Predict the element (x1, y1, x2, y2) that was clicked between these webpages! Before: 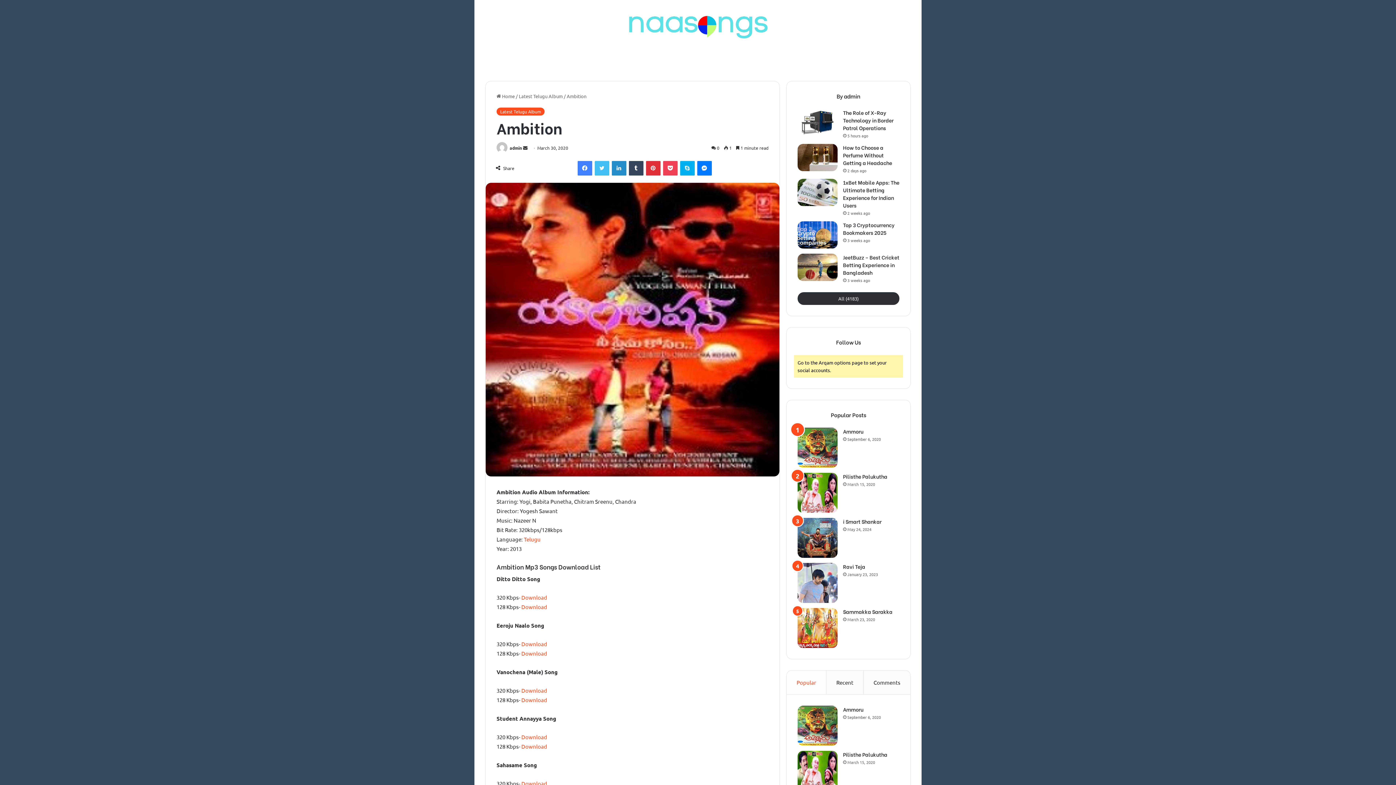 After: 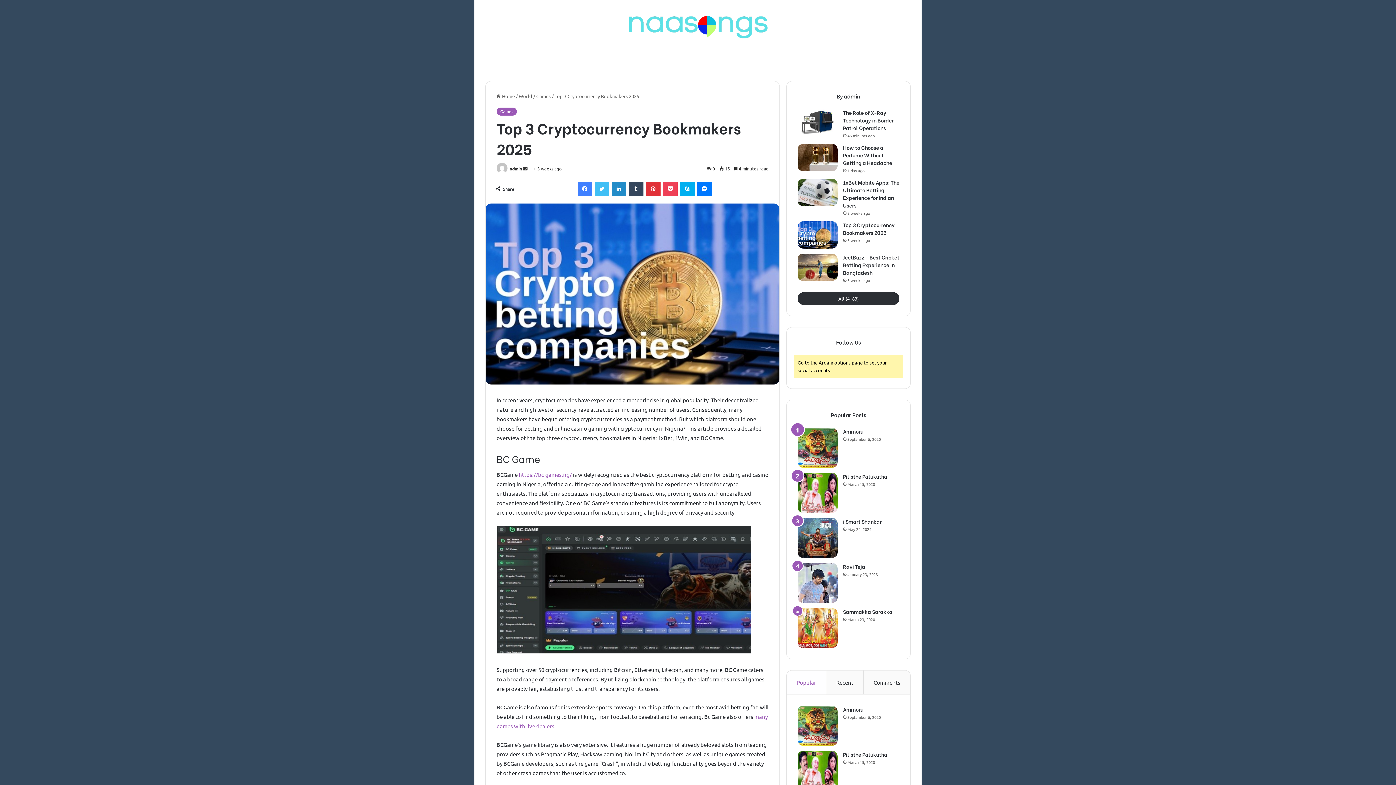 Action: label: Top 3 Cryptocurrency Bookmakers 2025 bbox: (797, 221, 837, 248)